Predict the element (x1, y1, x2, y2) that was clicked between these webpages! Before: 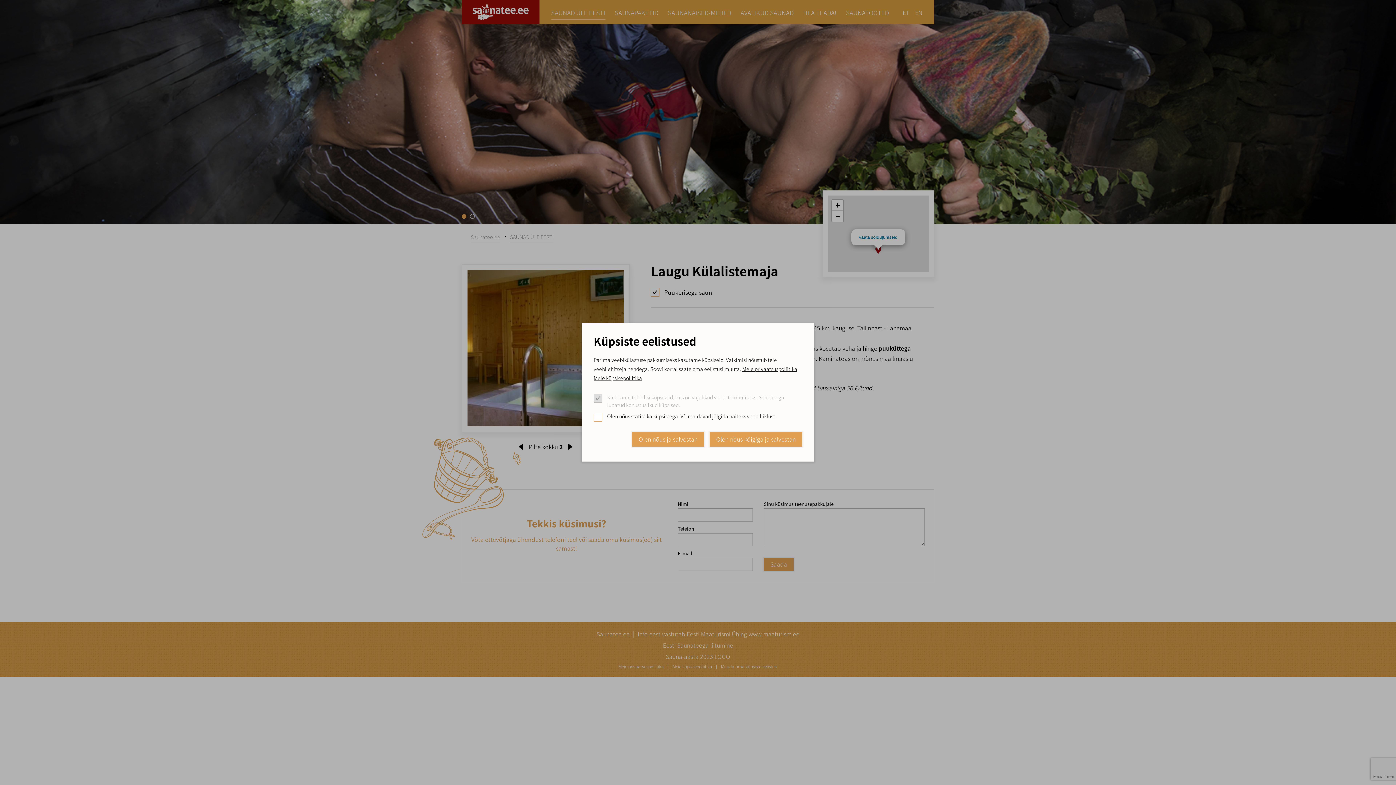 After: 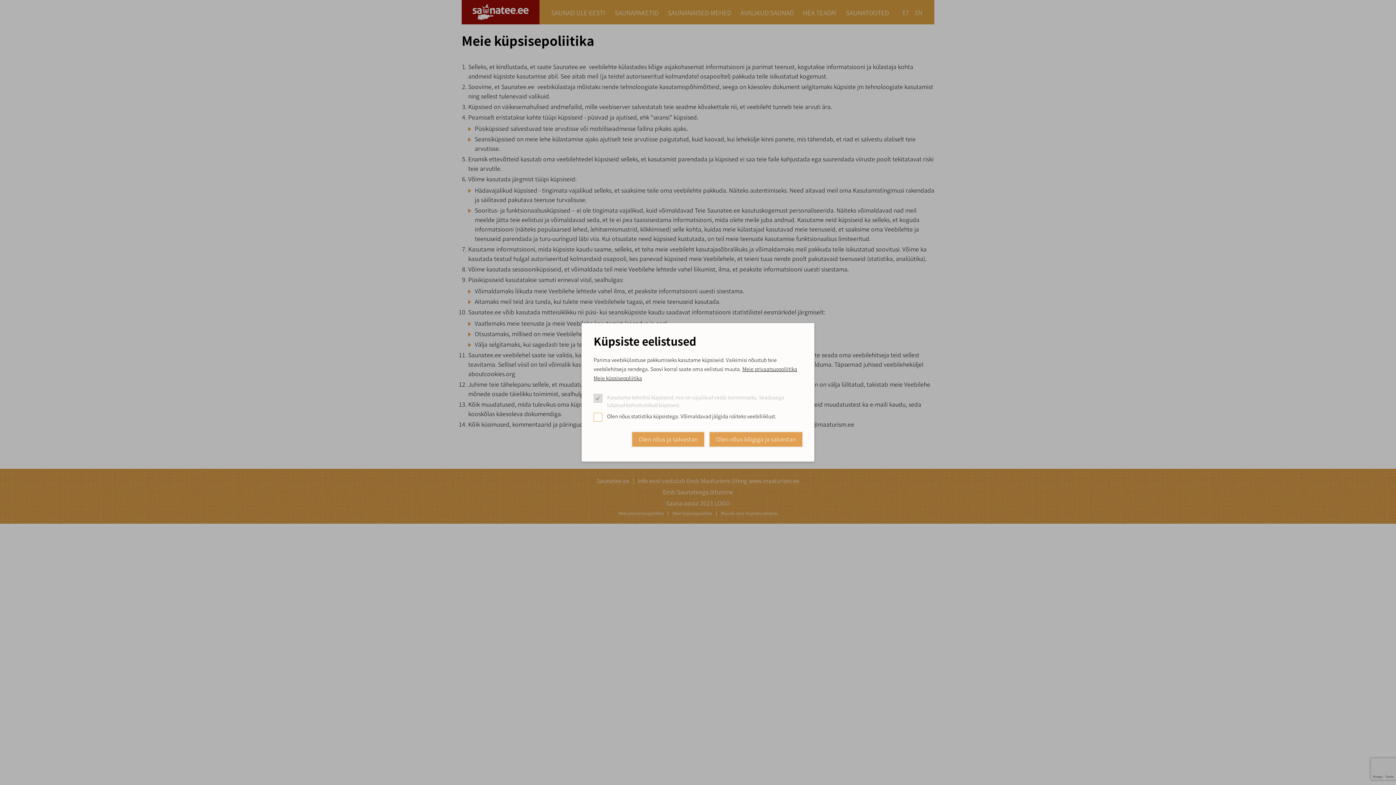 Action: bbox: (593, 374, 642, 381) label: Meie küpsisepoliitika